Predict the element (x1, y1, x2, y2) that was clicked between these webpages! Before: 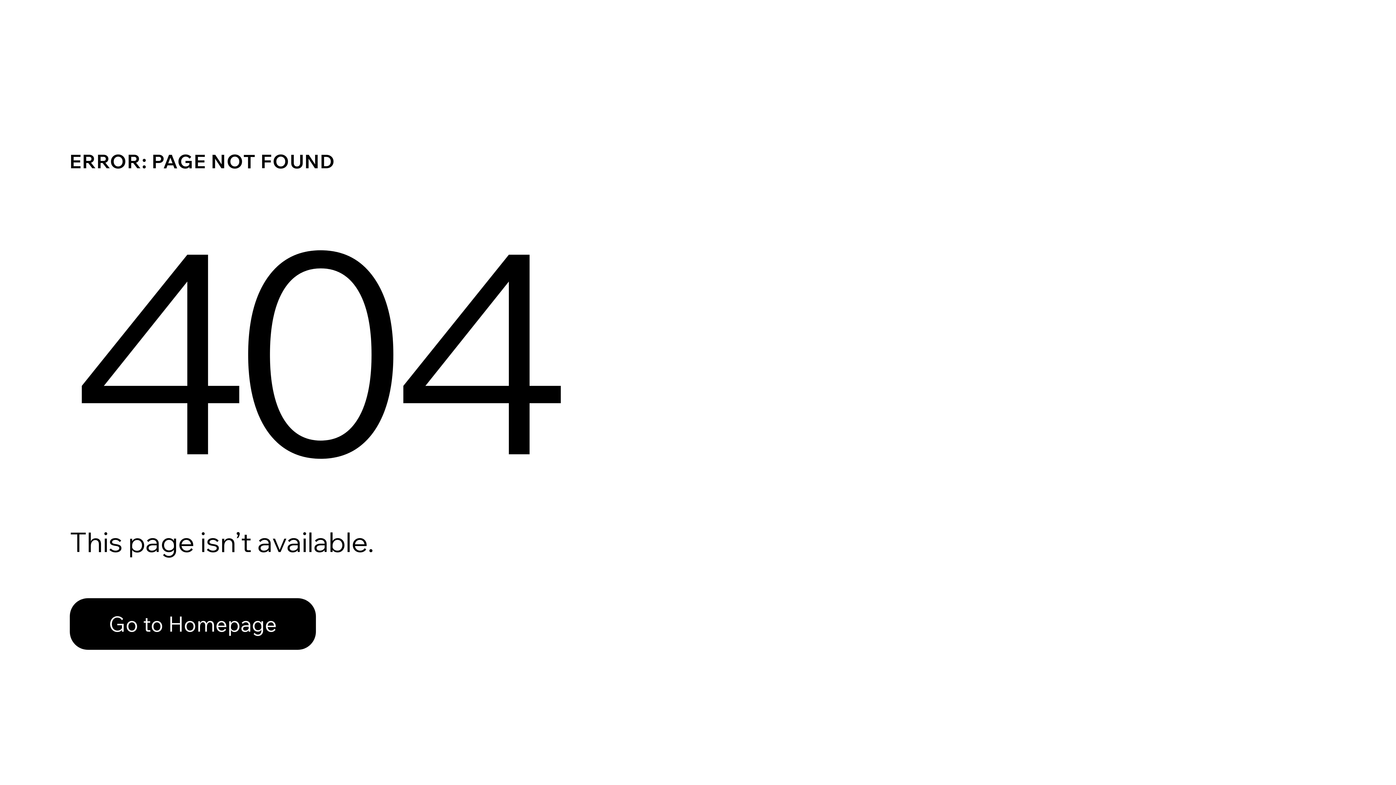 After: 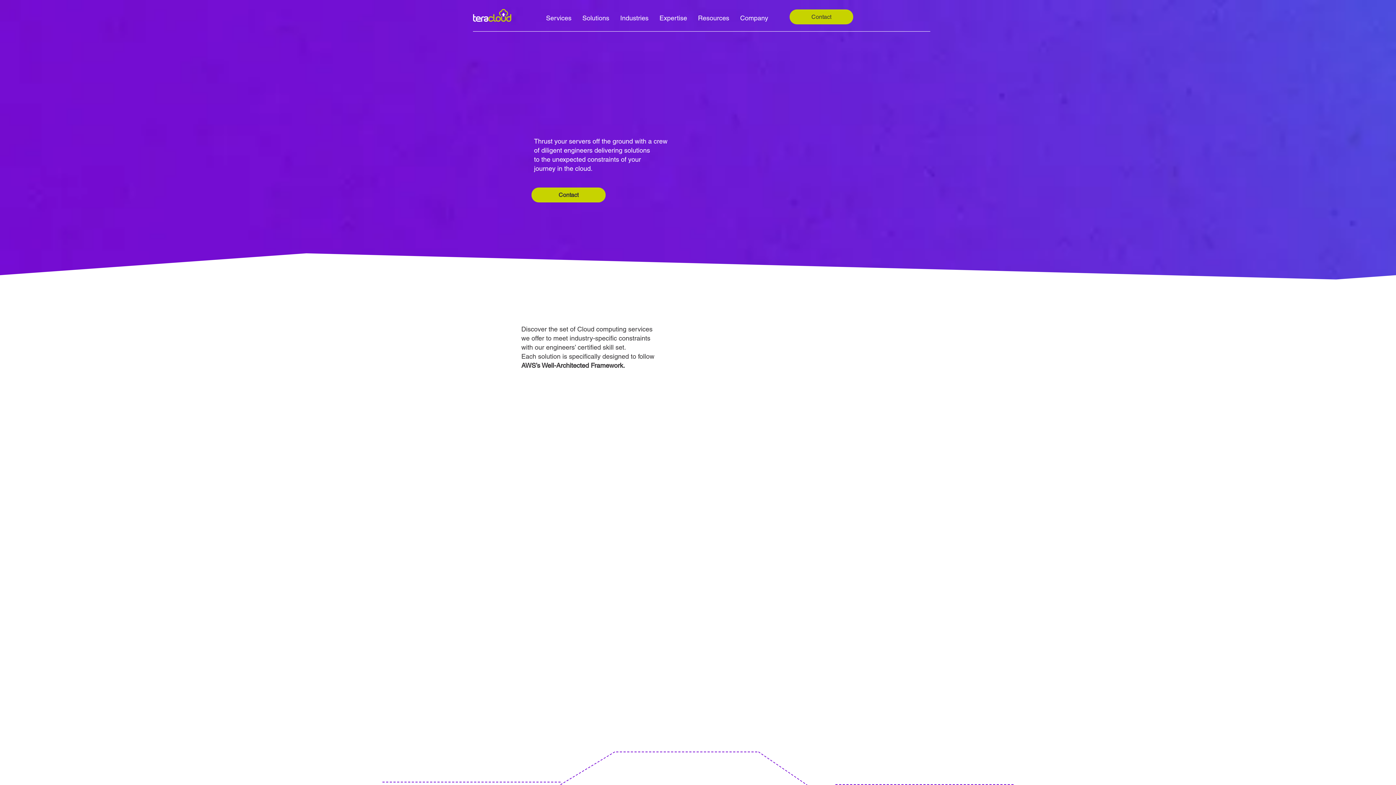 Action: label: Go to Homepage bbox: (69, 582, 768, 659)